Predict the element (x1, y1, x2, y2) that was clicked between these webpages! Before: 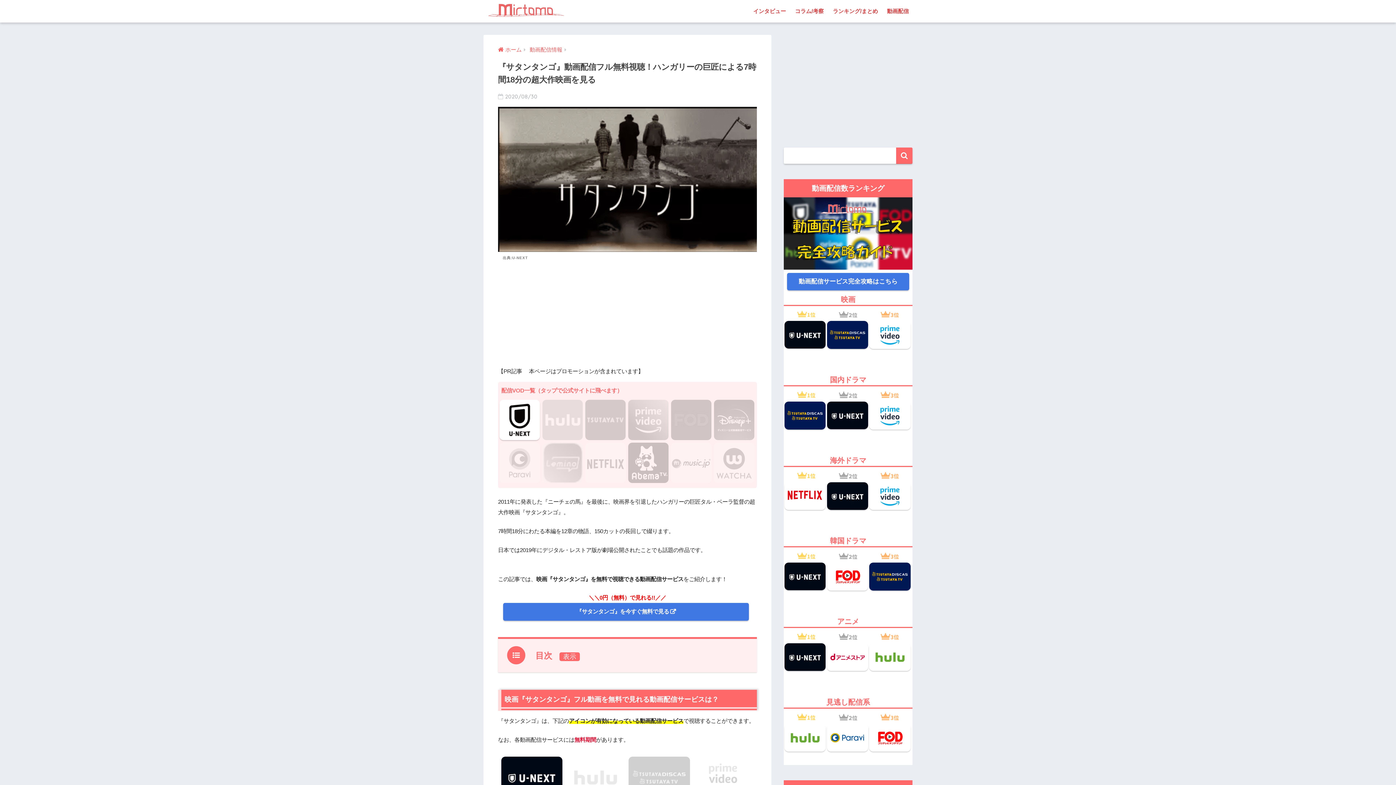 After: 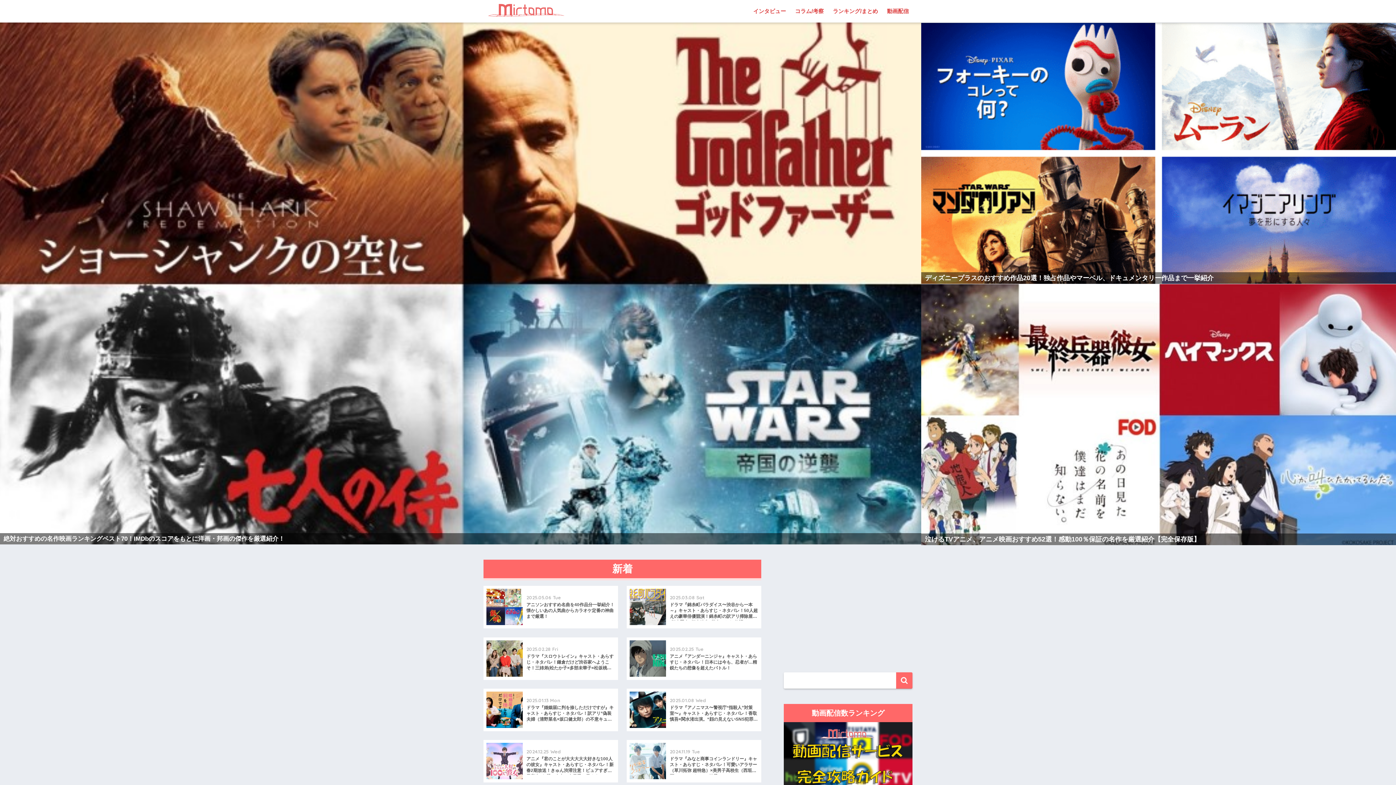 Action: bbox: (488, 5, 566, 16)